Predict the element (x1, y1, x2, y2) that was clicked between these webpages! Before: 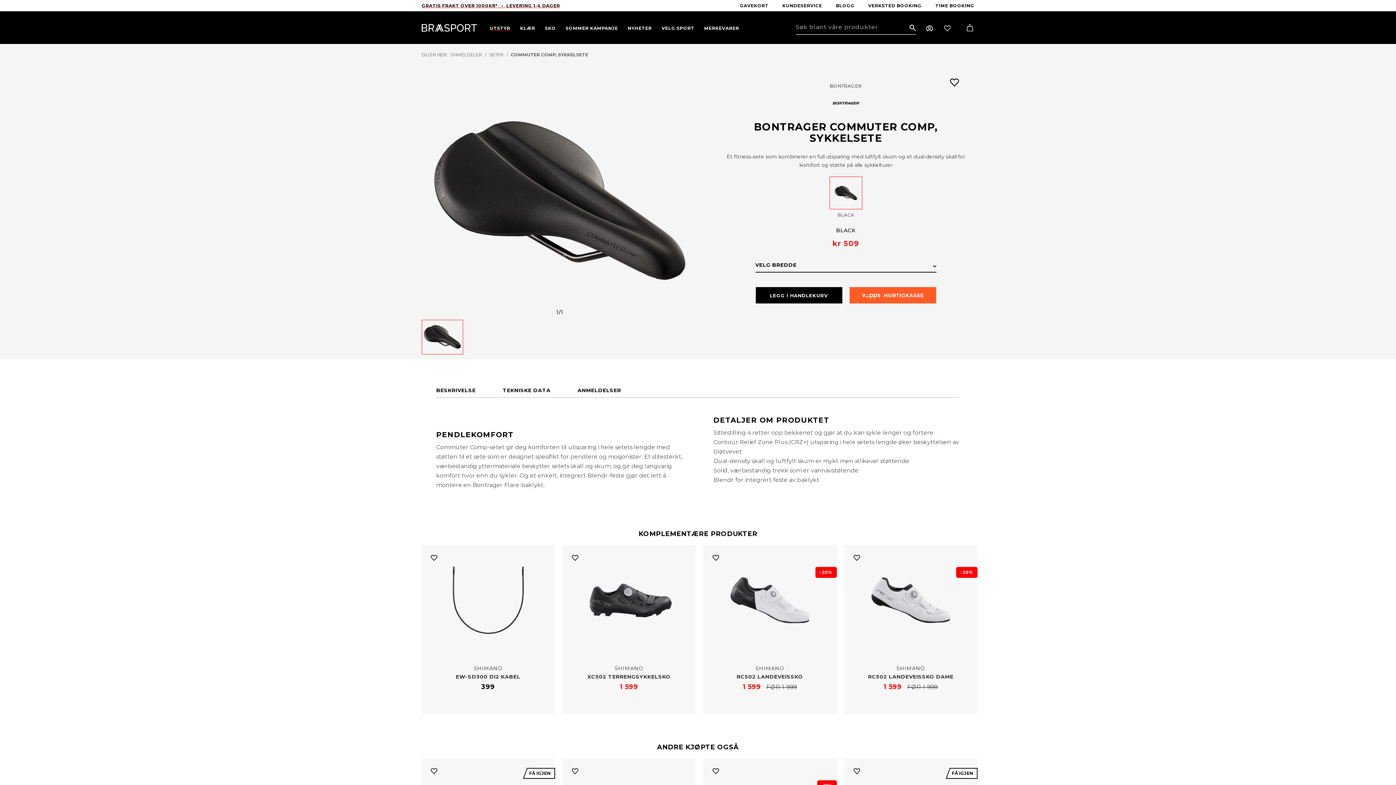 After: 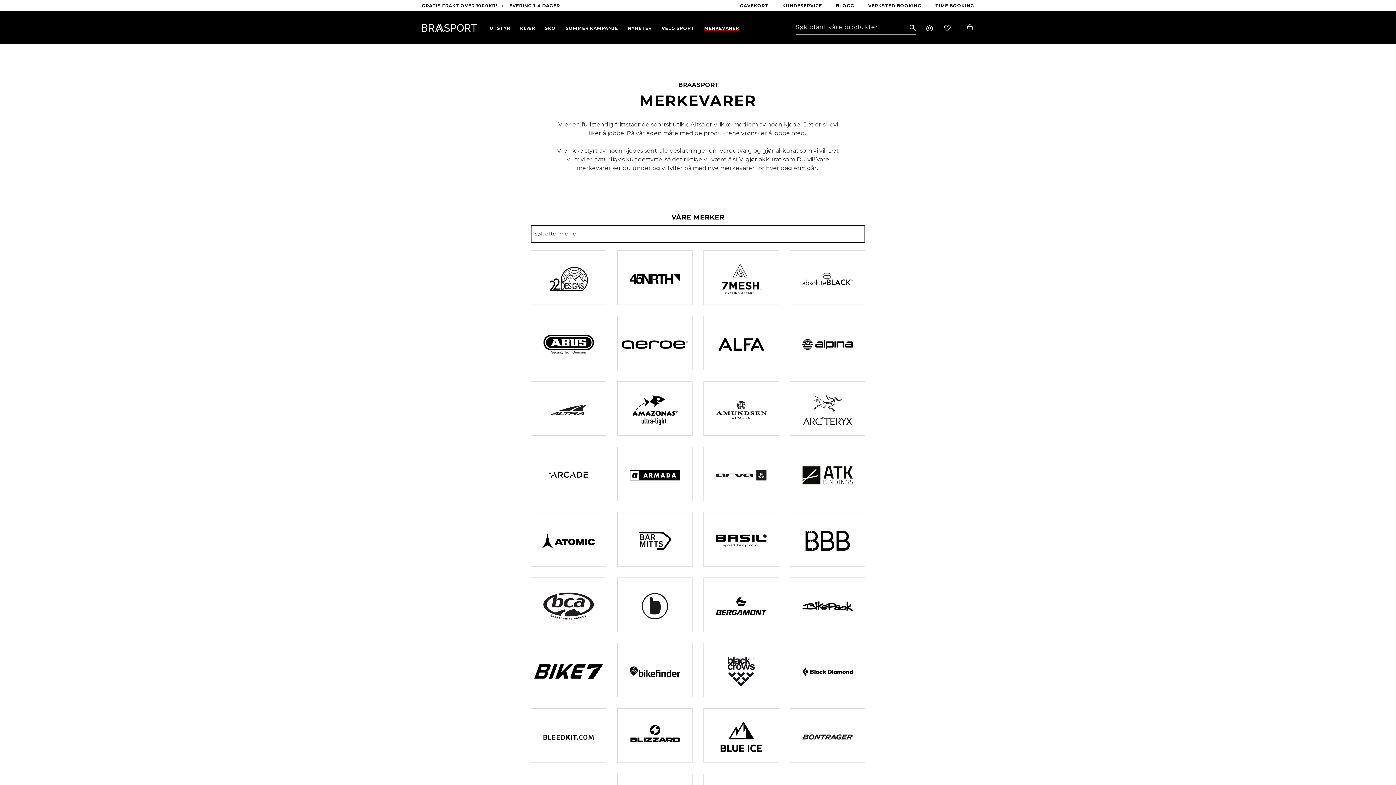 Action: label: MERKEVARER bbox: (704, 25, 739, 30)